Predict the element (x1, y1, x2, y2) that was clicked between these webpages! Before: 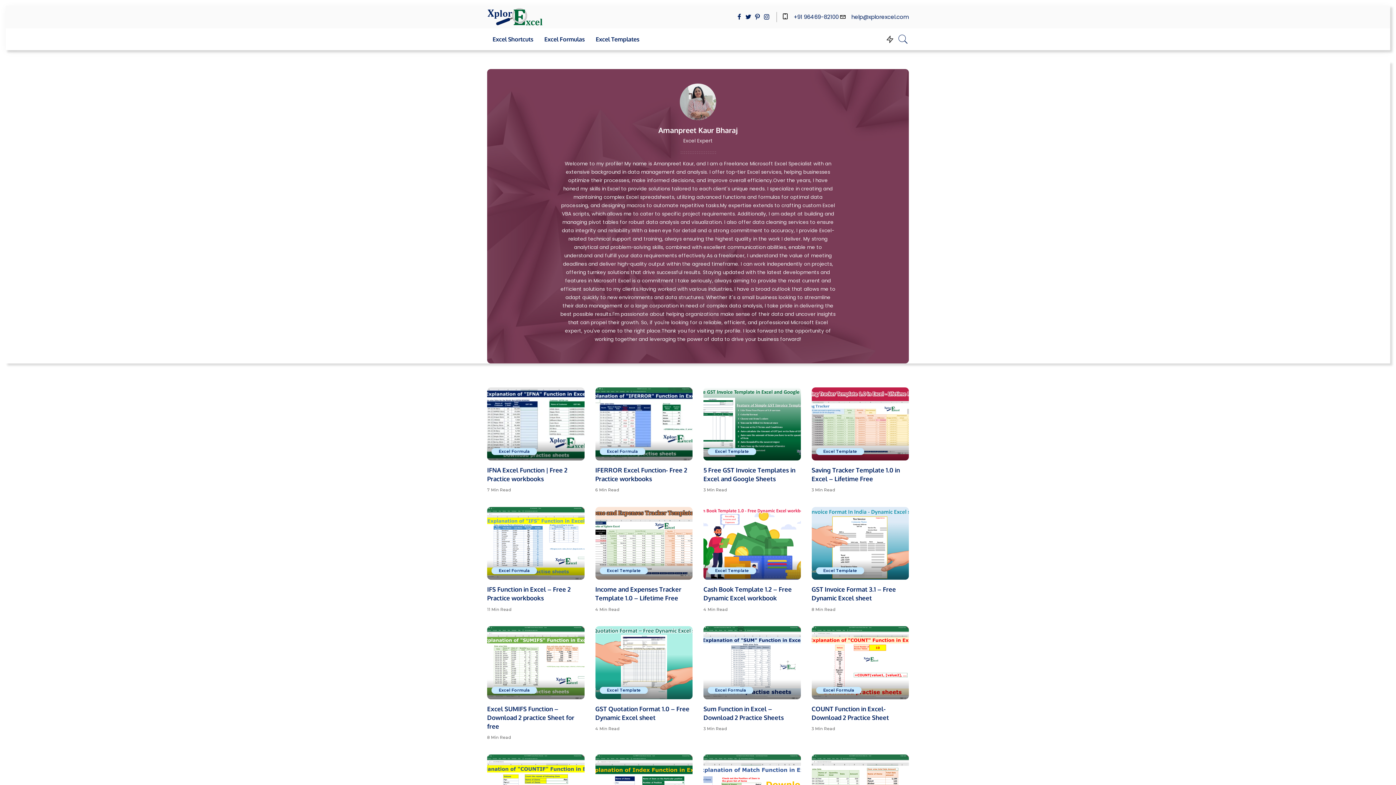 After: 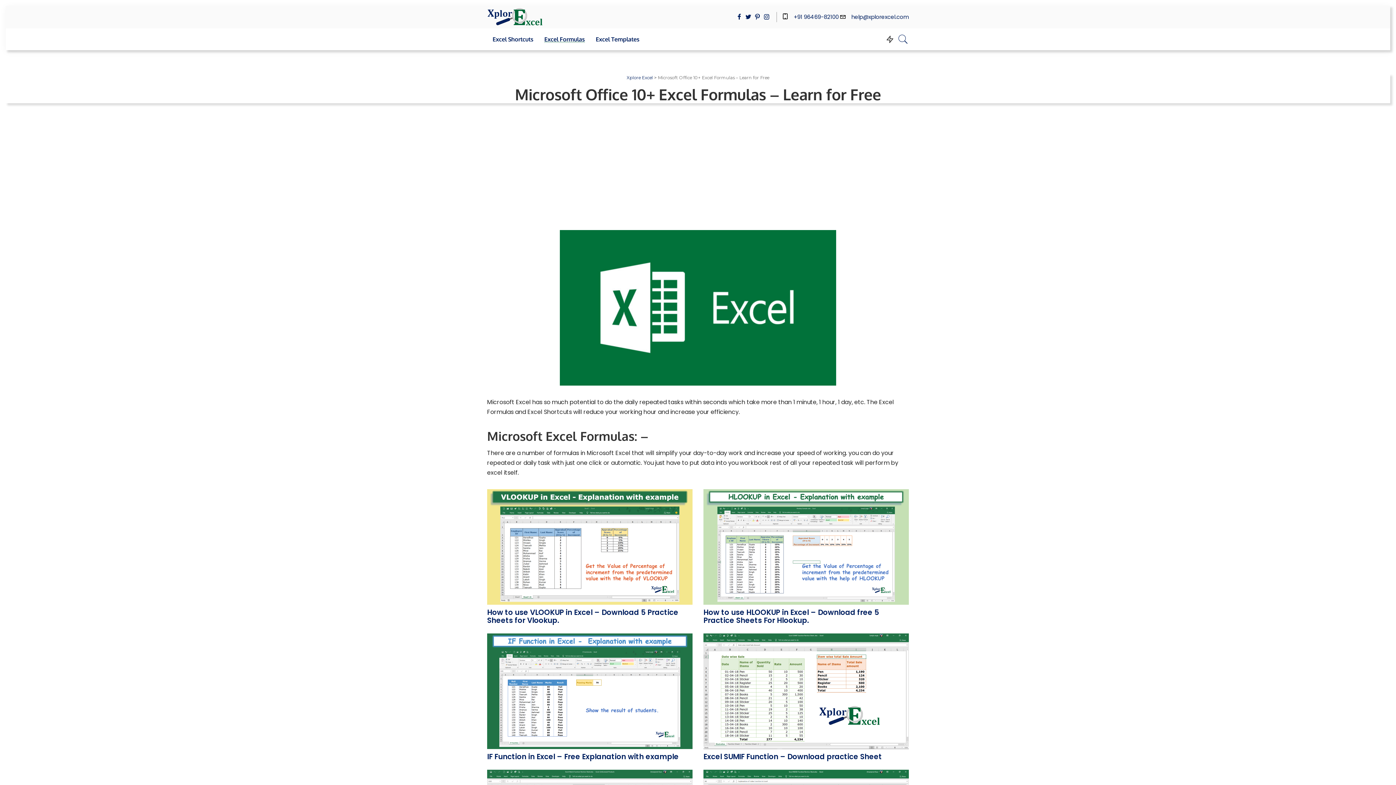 Action: bbox: (539, 28, 590, 50) label: Excel Formulas